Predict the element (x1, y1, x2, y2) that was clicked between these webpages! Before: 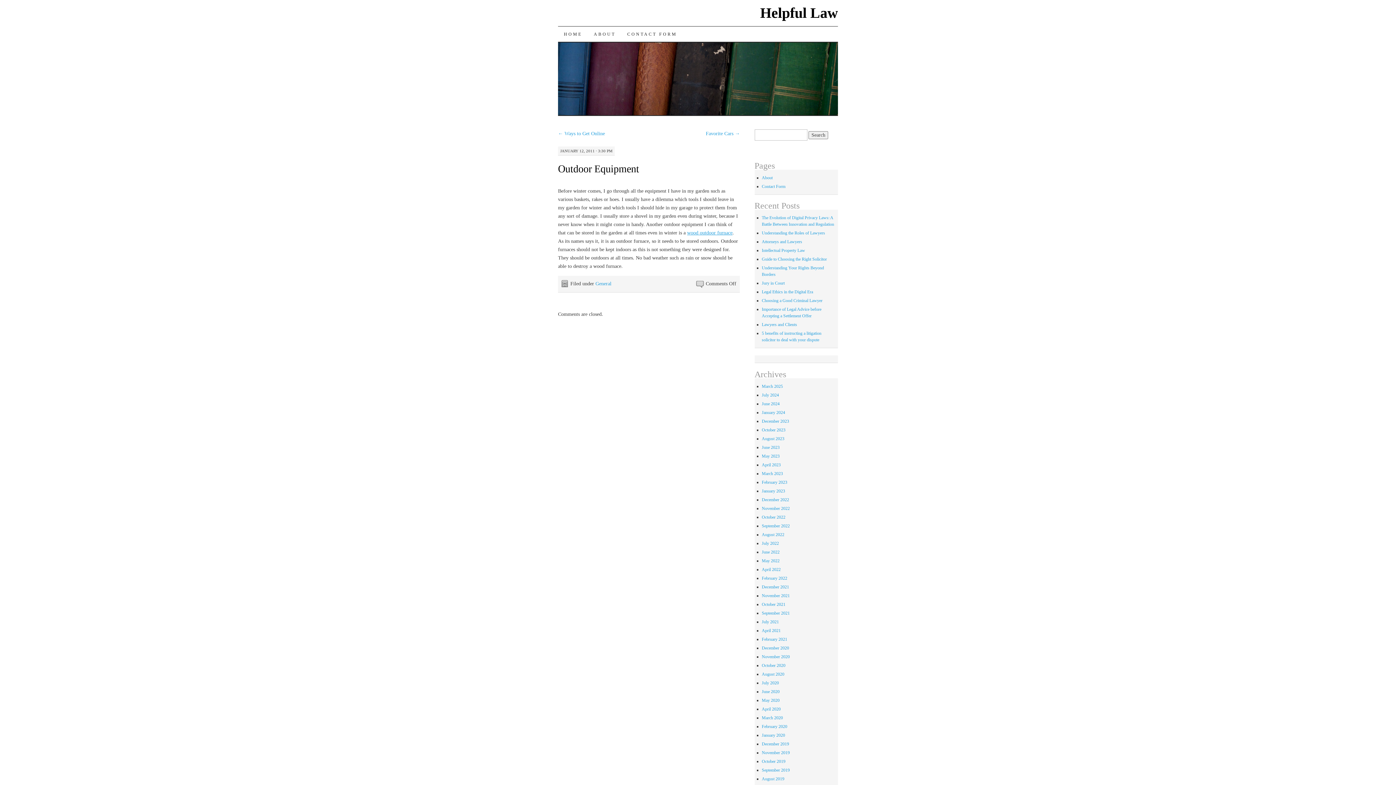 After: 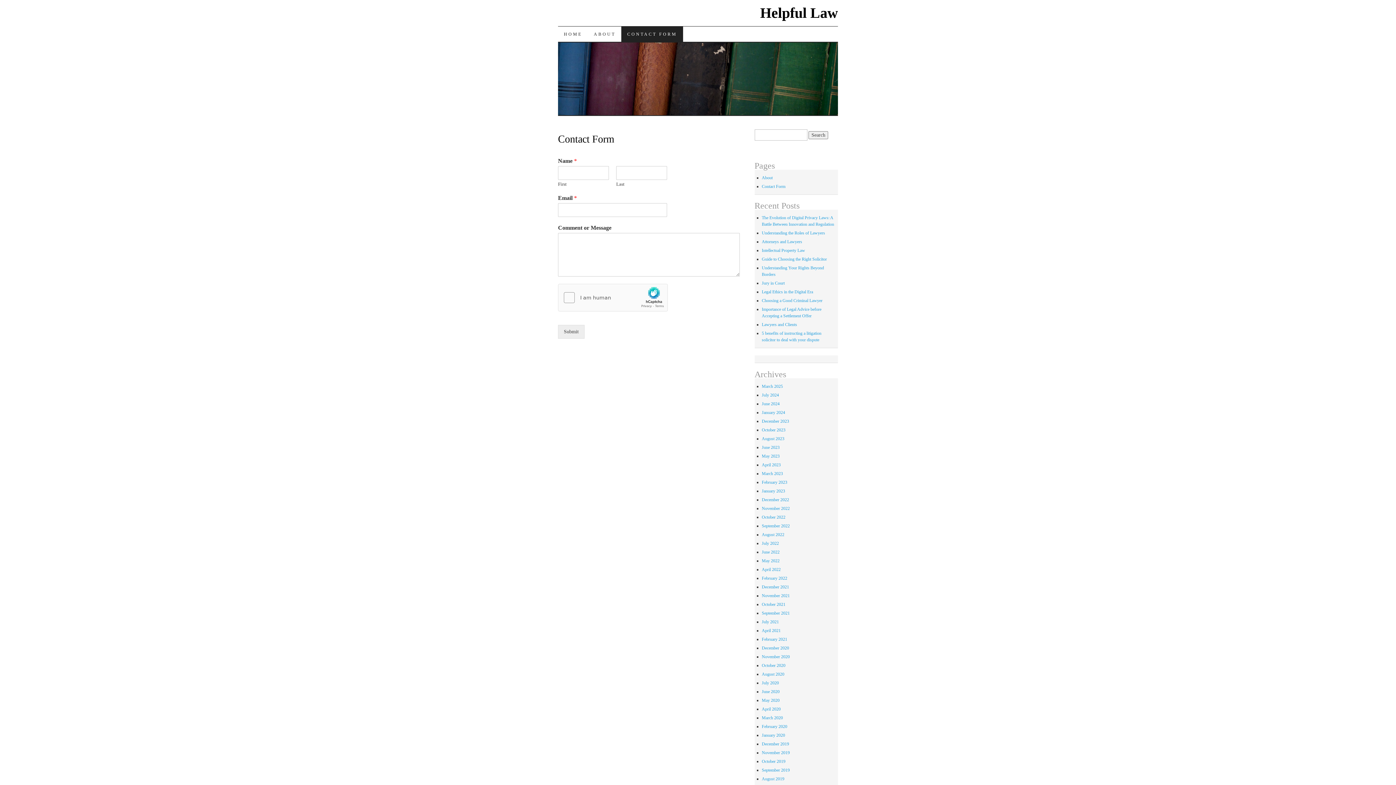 Action: bbox: (762, 183, 785, 188) label: Contact Form